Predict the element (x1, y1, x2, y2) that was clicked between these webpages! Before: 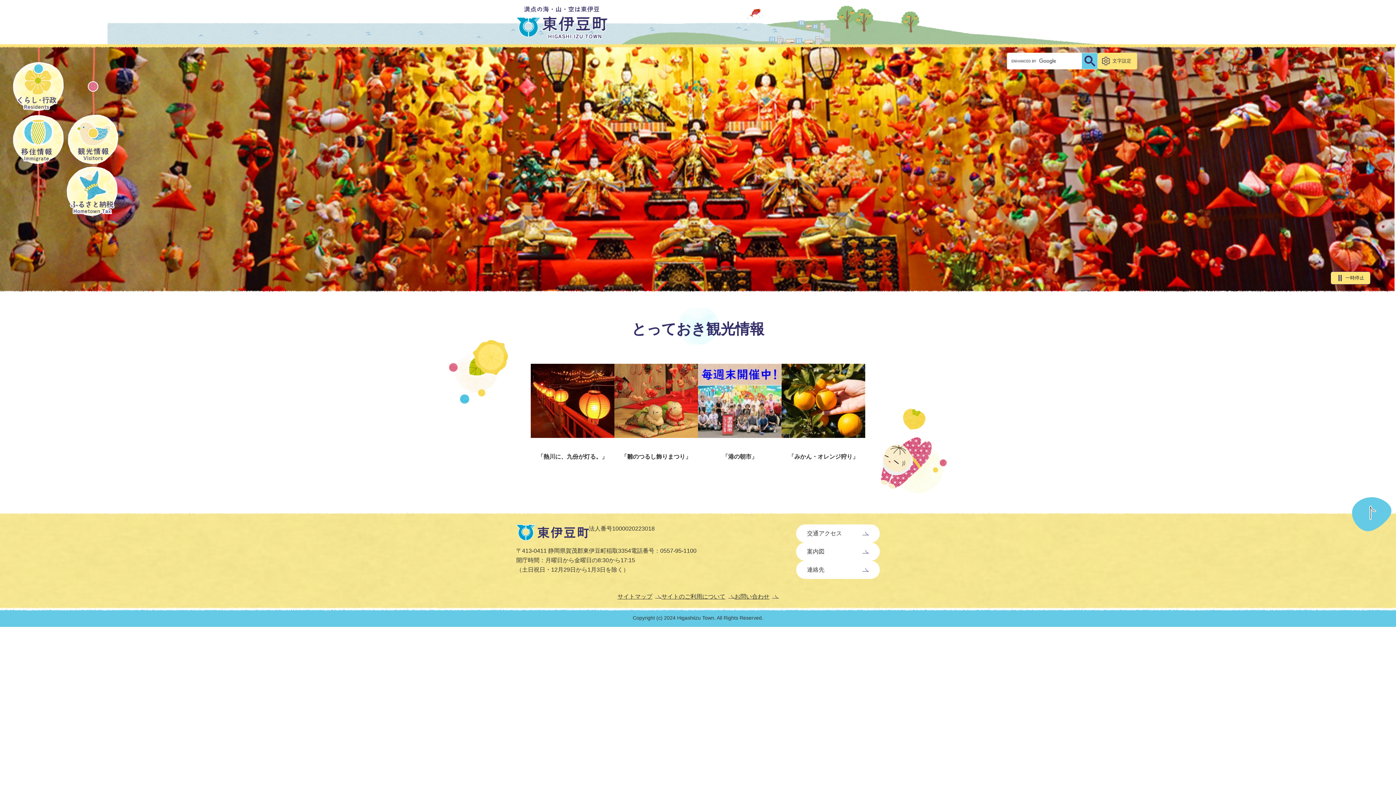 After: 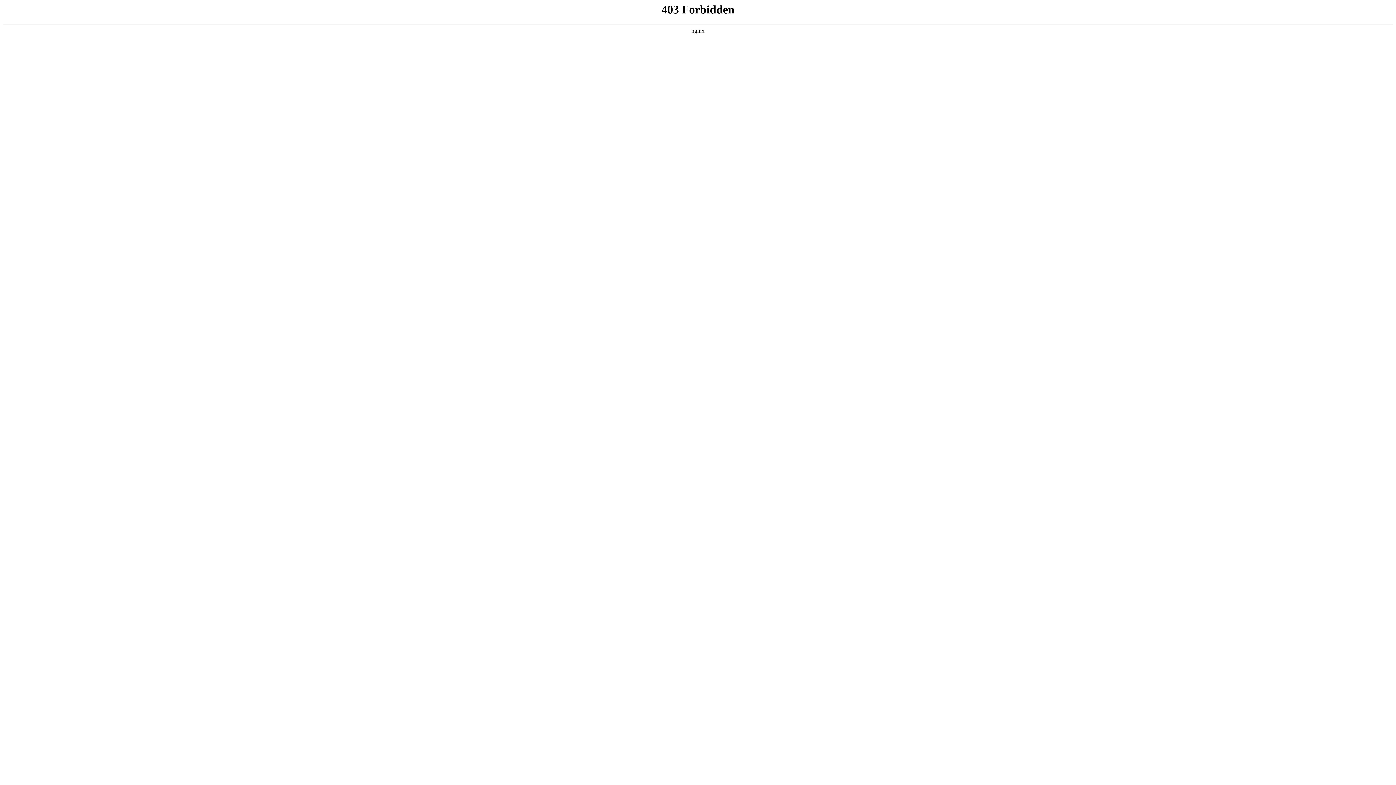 Action: label: お問い合わせ bbox: (734, 593, 778, 600)